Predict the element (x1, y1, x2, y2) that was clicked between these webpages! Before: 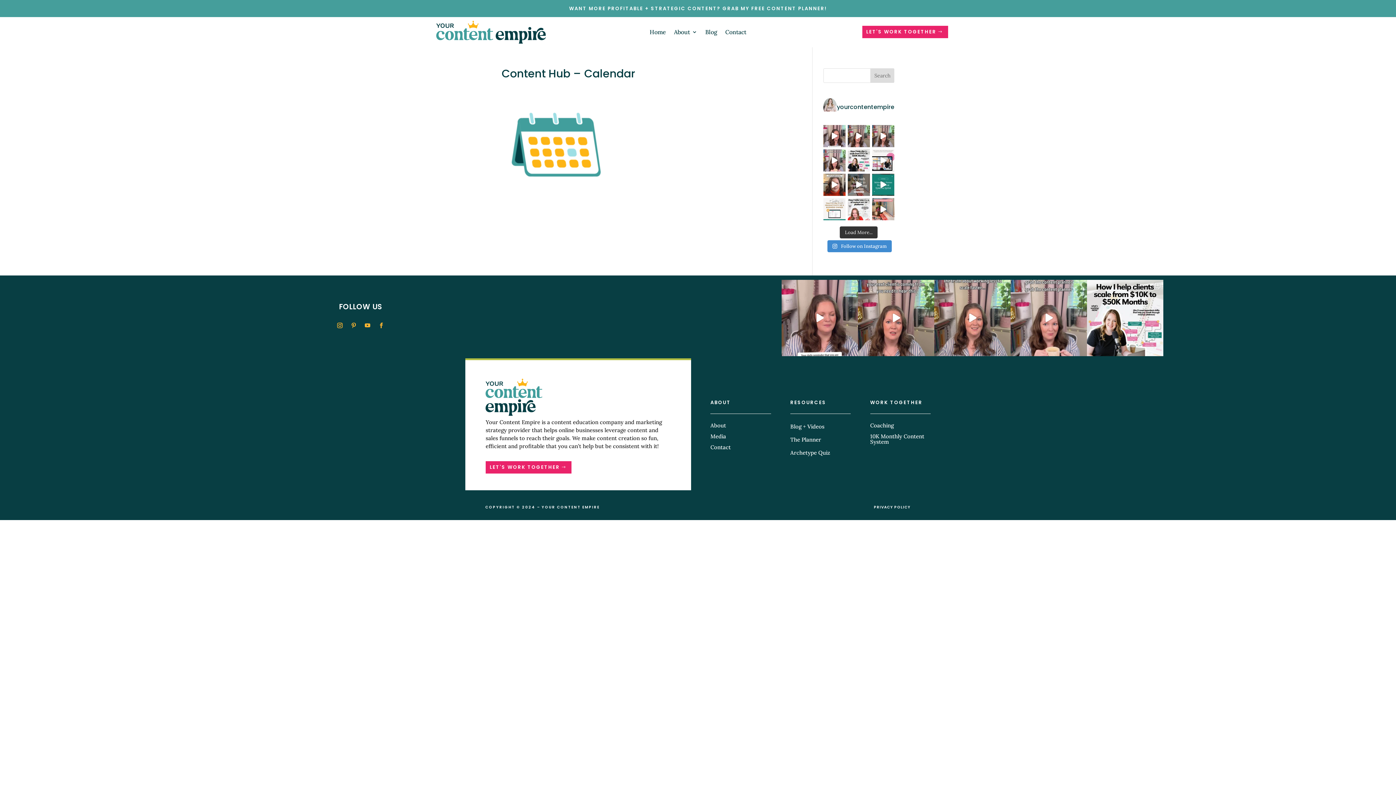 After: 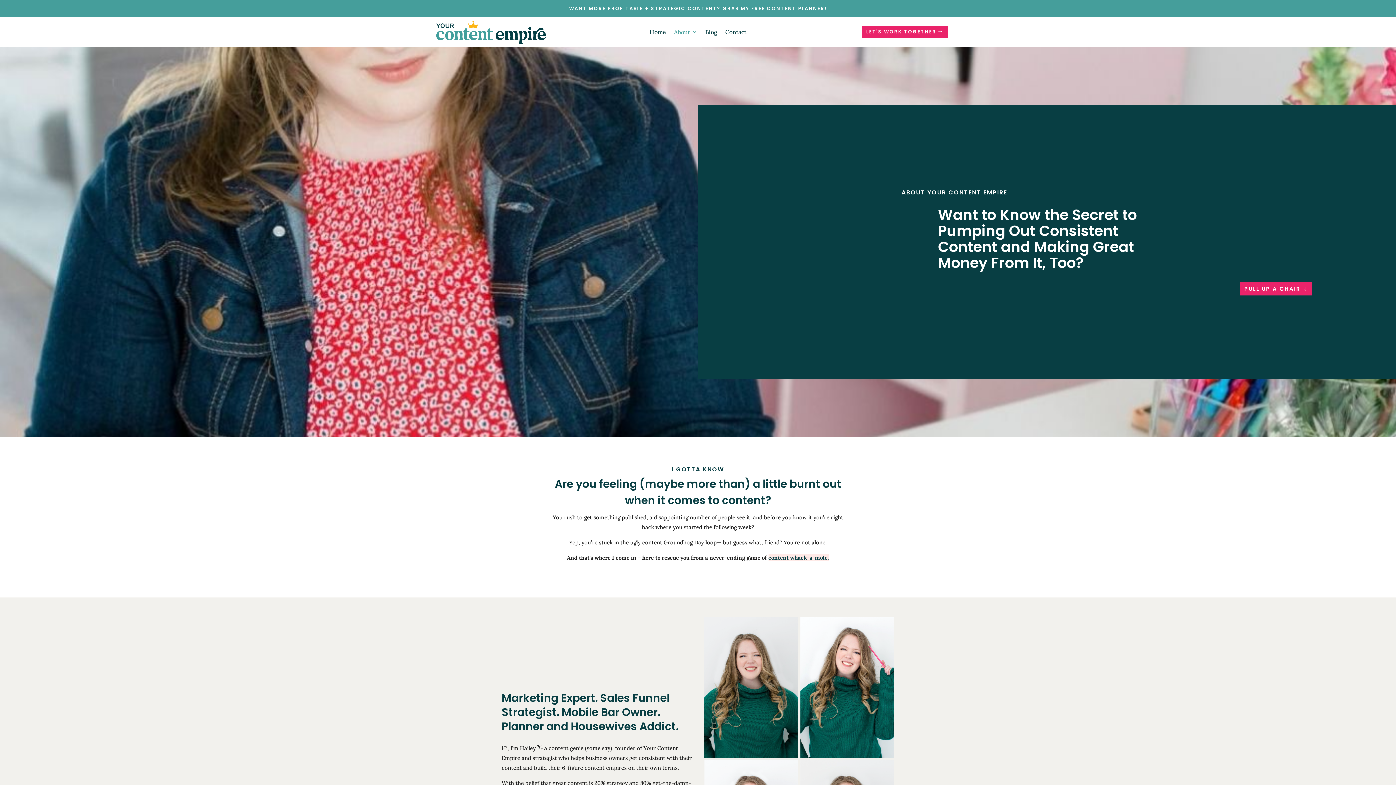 Action: label: About bbox: (710, 422, 726, 429)